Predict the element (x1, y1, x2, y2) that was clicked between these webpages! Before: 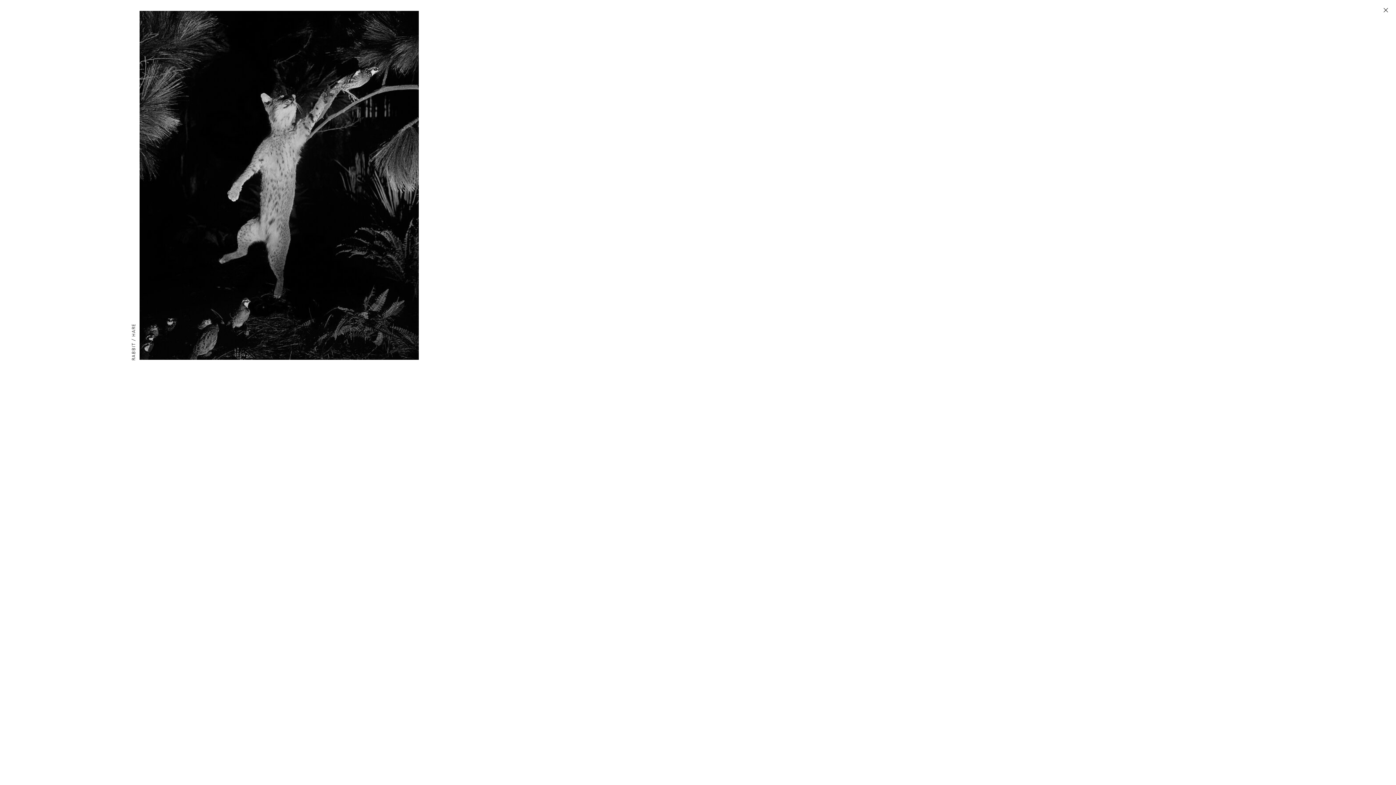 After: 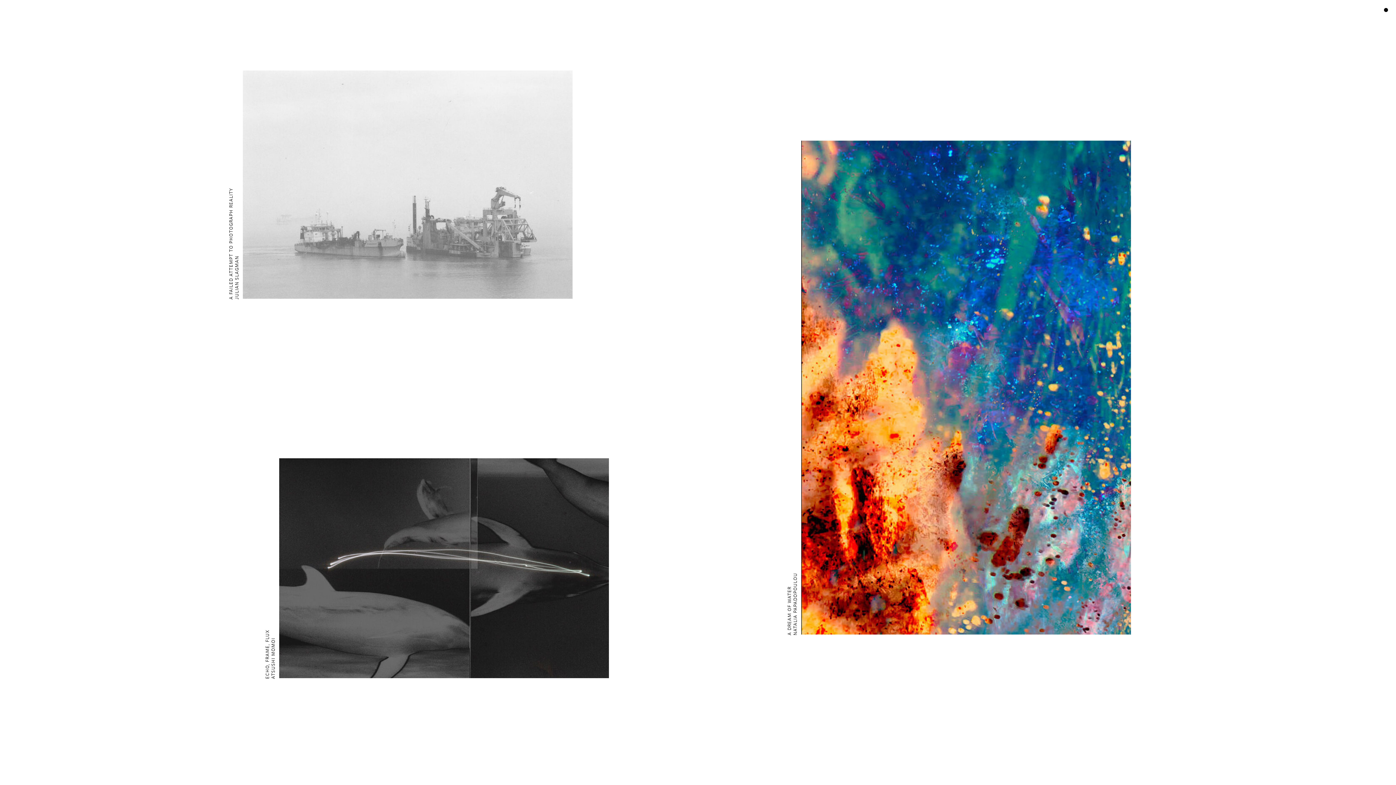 Action: bbox: (1376, 0, 1396, 20)